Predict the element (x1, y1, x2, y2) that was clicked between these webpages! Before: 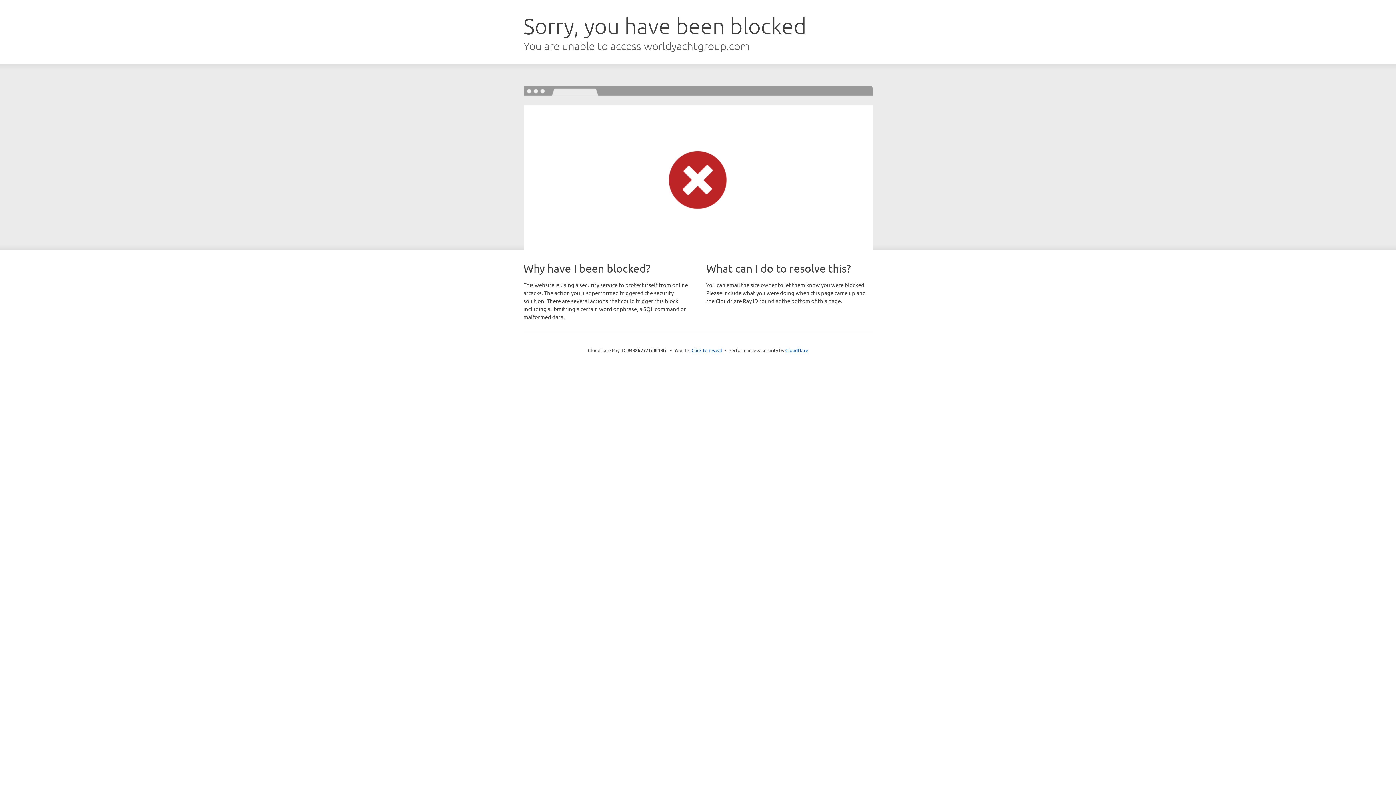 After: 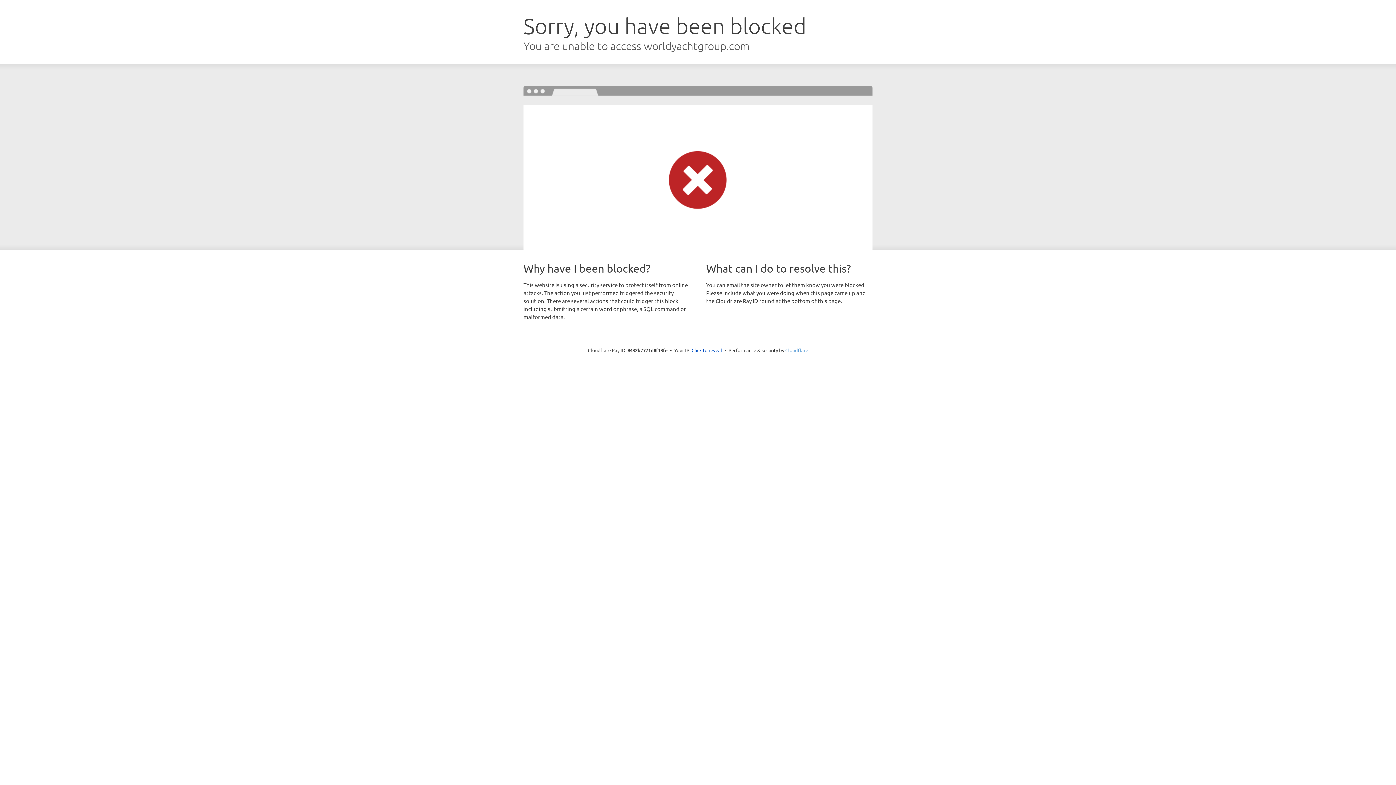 Action: label: Cloudflare bbox: (785, 347, 808, 353)